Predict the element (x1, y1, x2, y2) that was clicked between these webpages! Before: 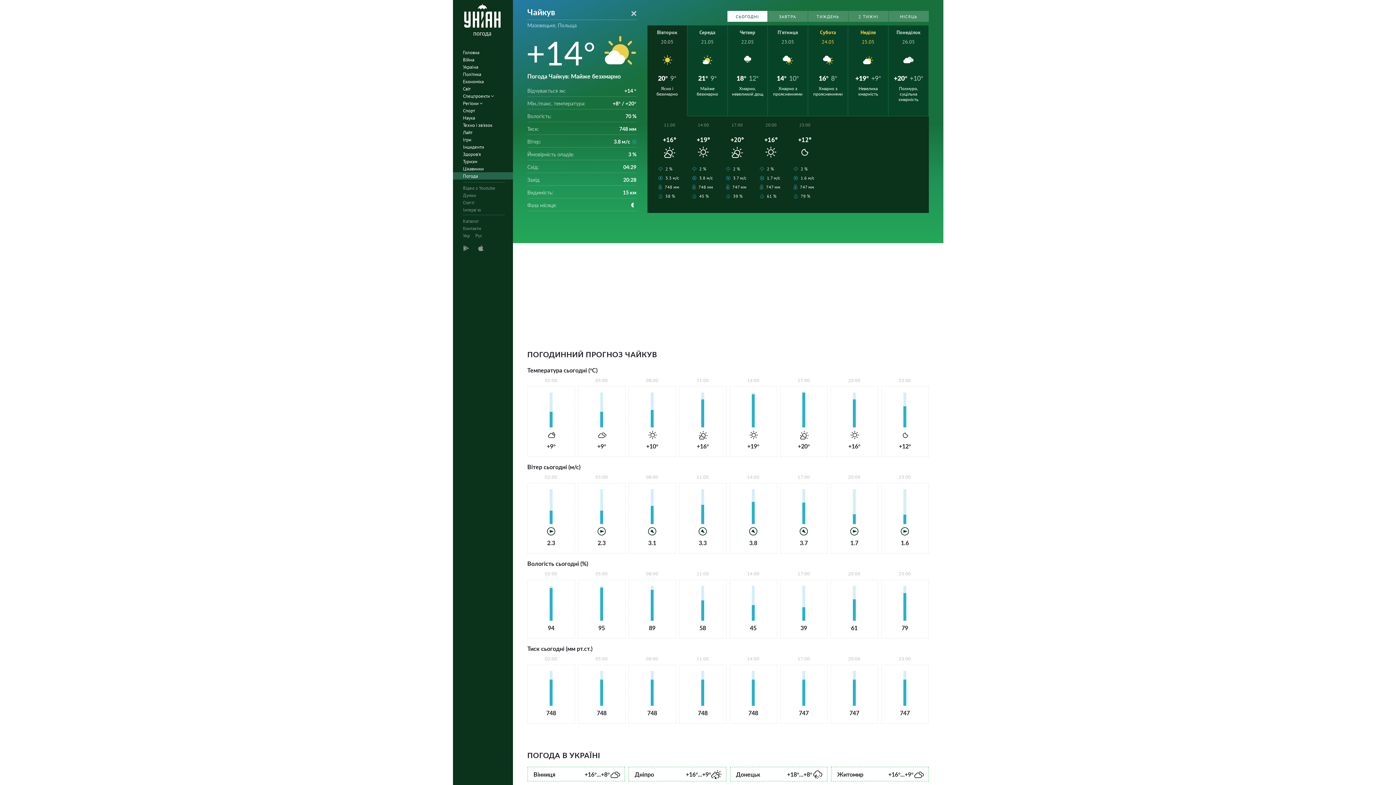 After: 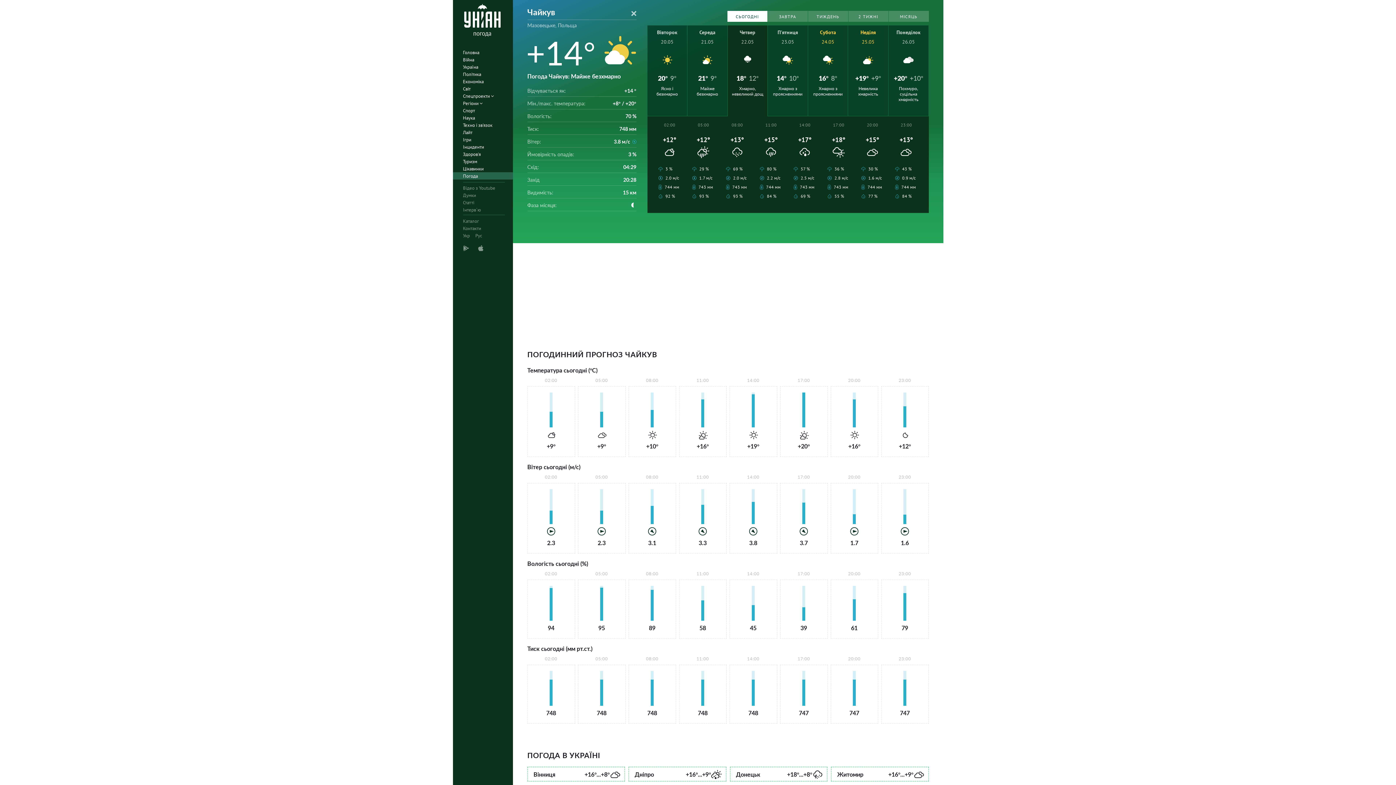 Action: label: Четвер
22.05
18°
12°
Хмарно, невеликий дощ bbox: (727, 25, 767, 116)